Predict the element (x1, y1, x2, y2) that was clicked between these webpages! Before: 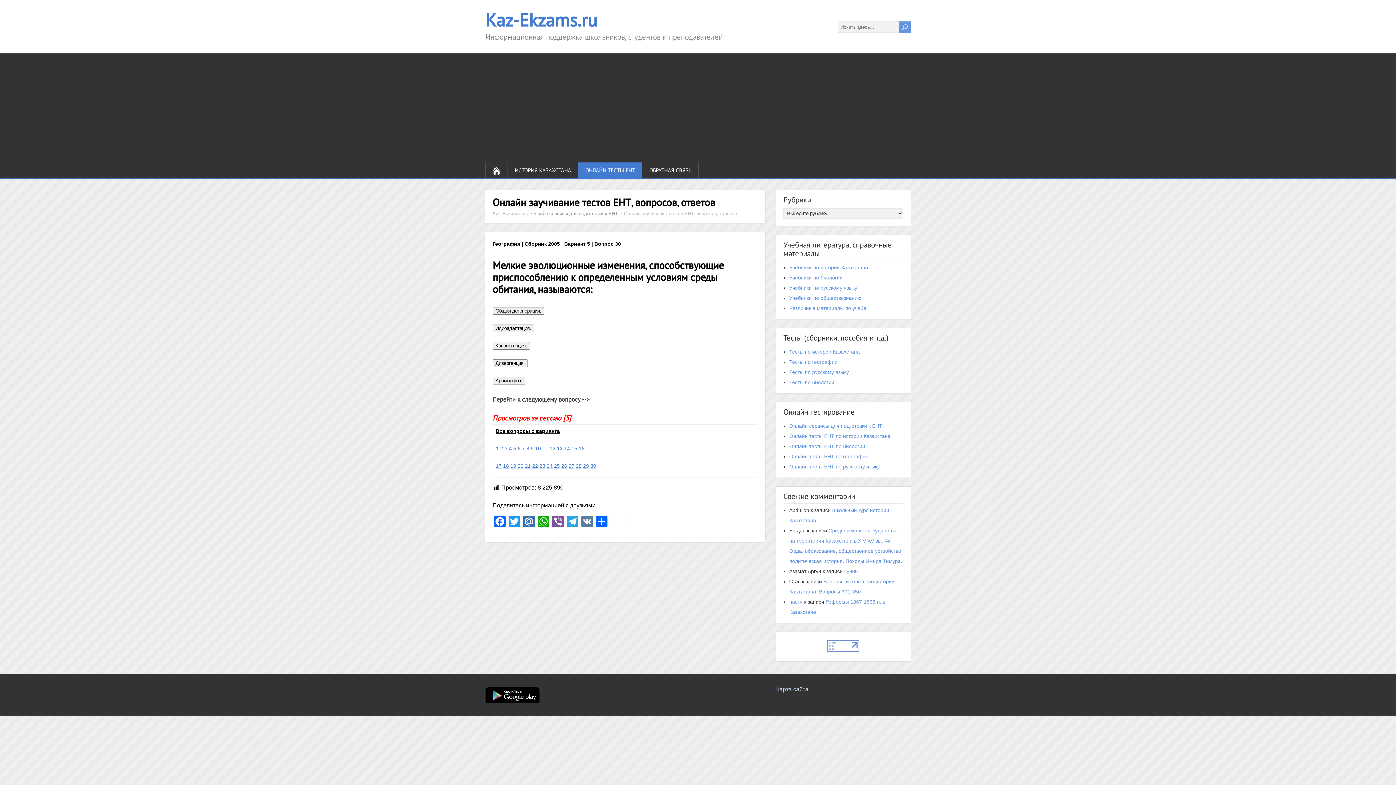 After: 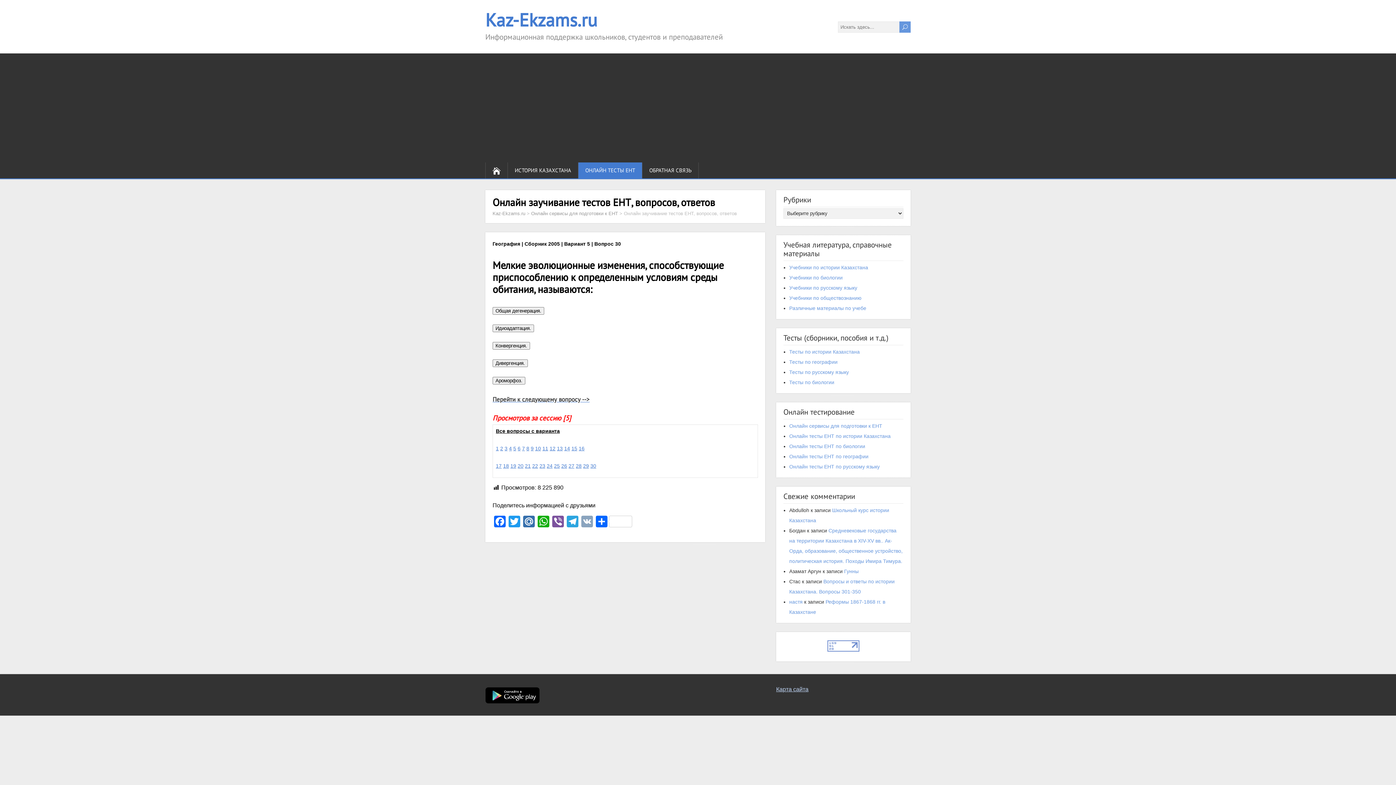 Action: label: VK bbox: (580, 516, 594, 529)